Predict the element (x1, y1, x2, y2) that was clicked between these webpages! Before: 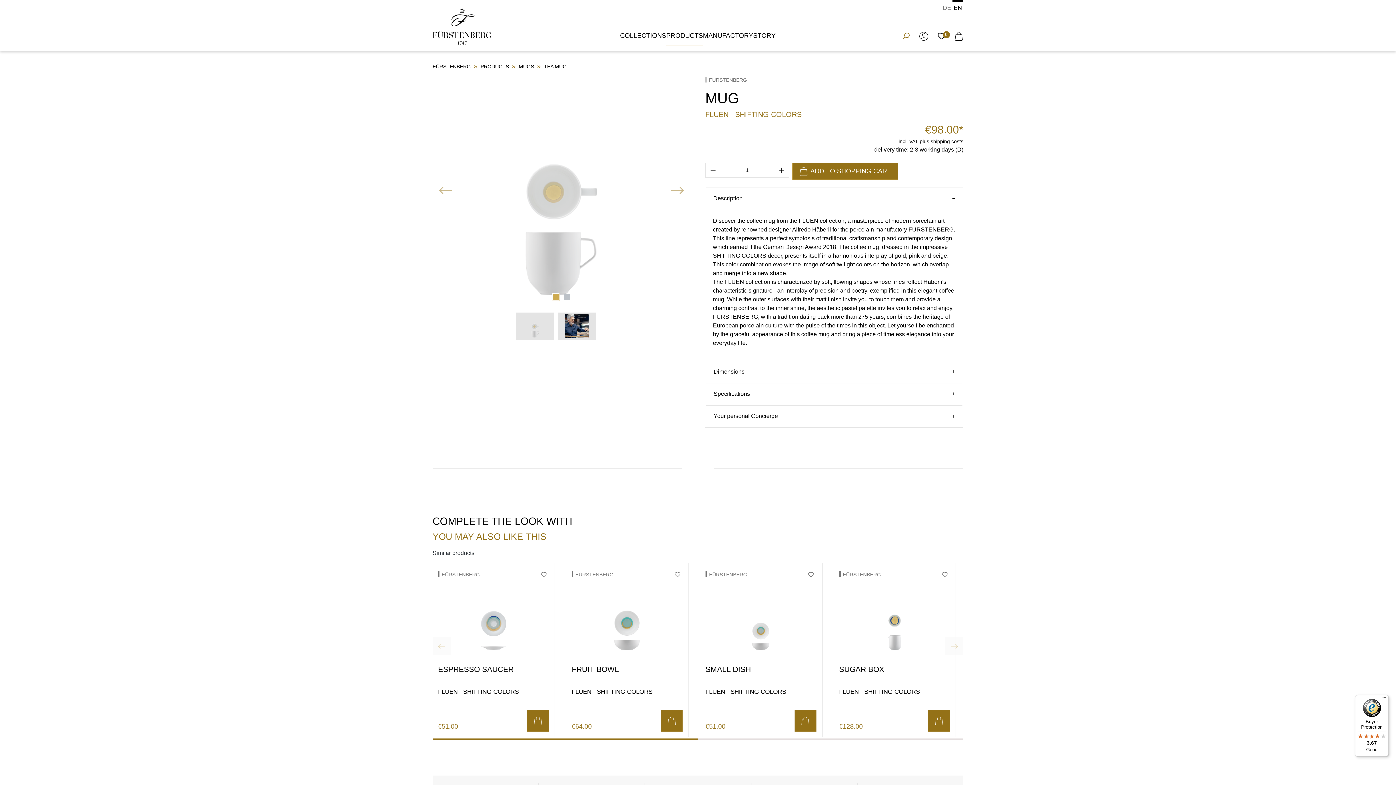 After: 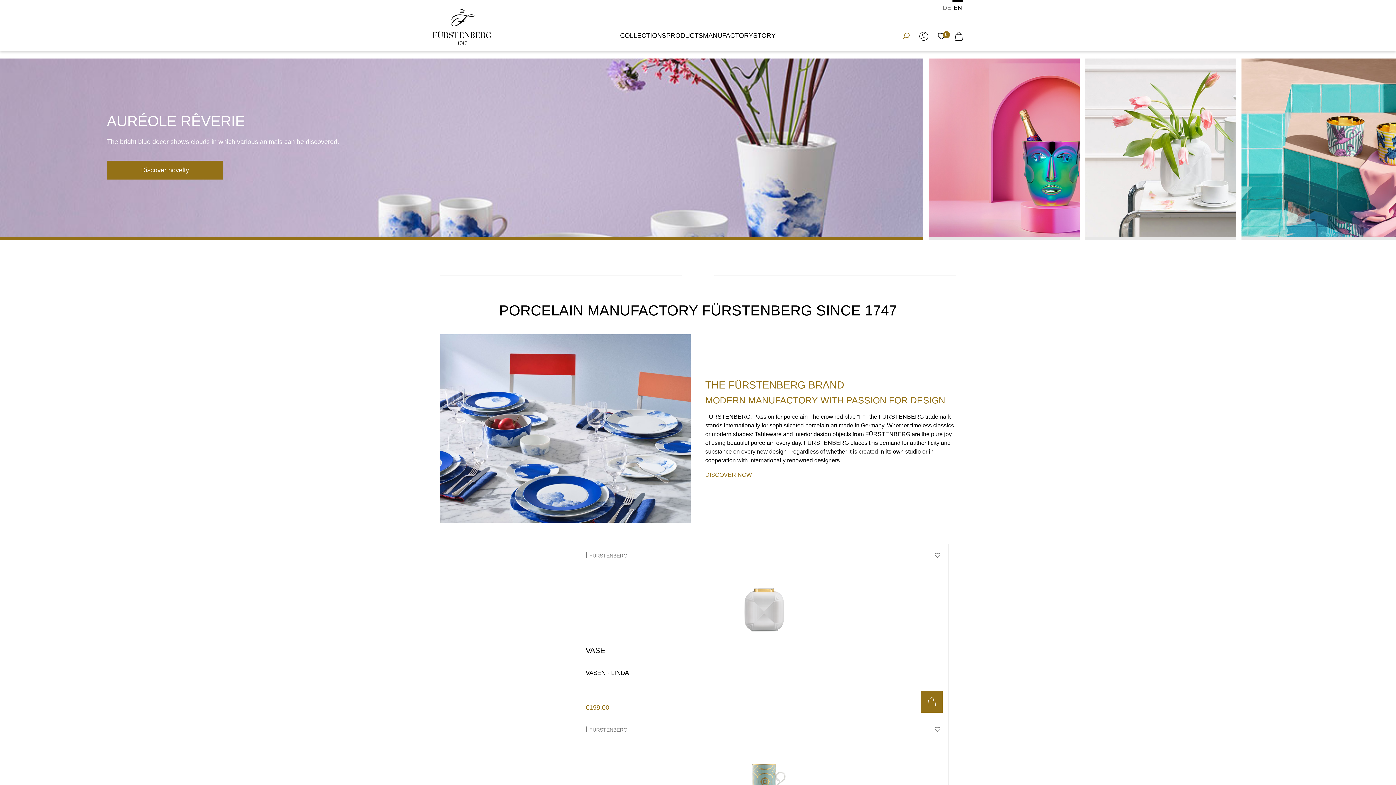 Action: bbox: (432, 8, 491, 44)